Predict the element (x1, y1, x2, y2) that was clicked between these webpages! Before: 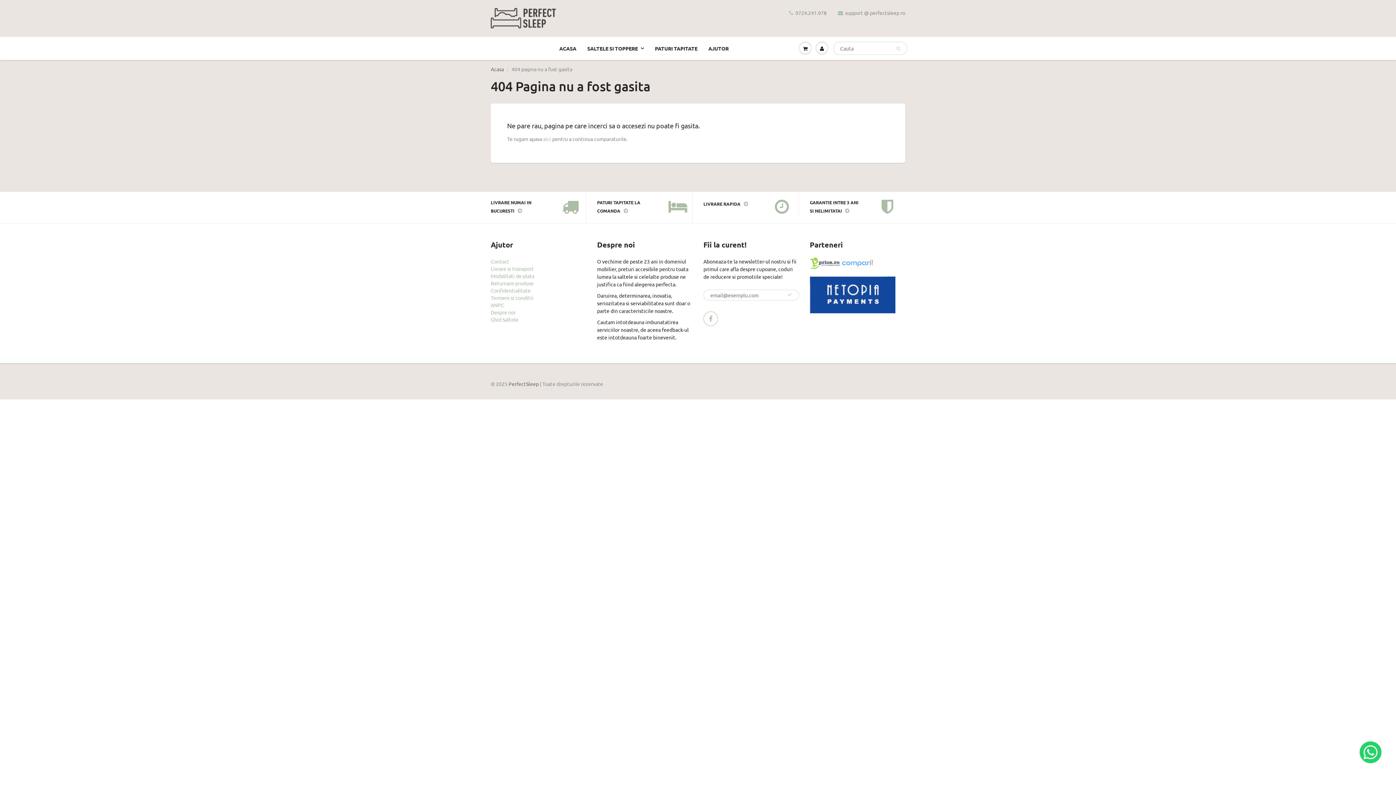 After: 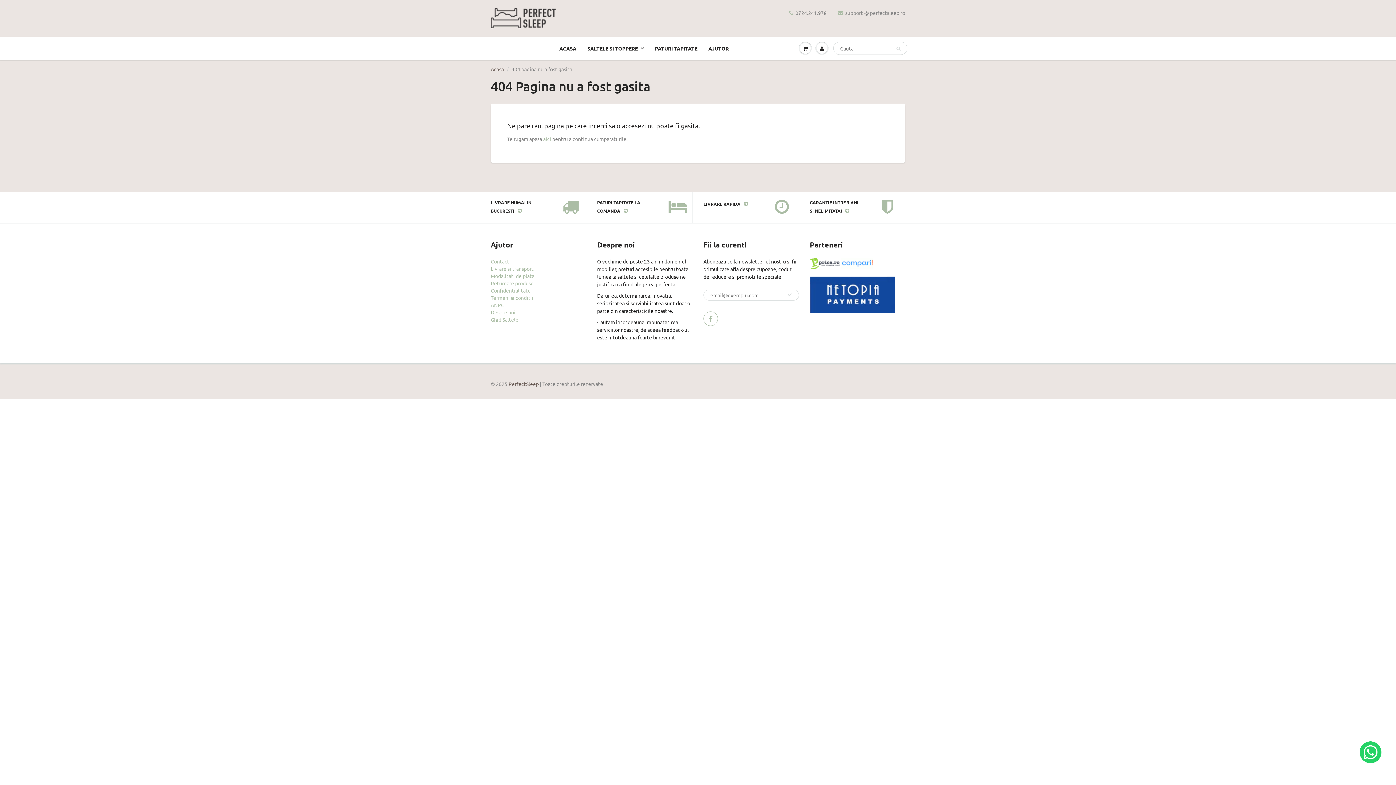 Action: label: GARANTIE INTRE 3 ANI SI NELIMITATA!  bbox: (810, 199, 883, 216)